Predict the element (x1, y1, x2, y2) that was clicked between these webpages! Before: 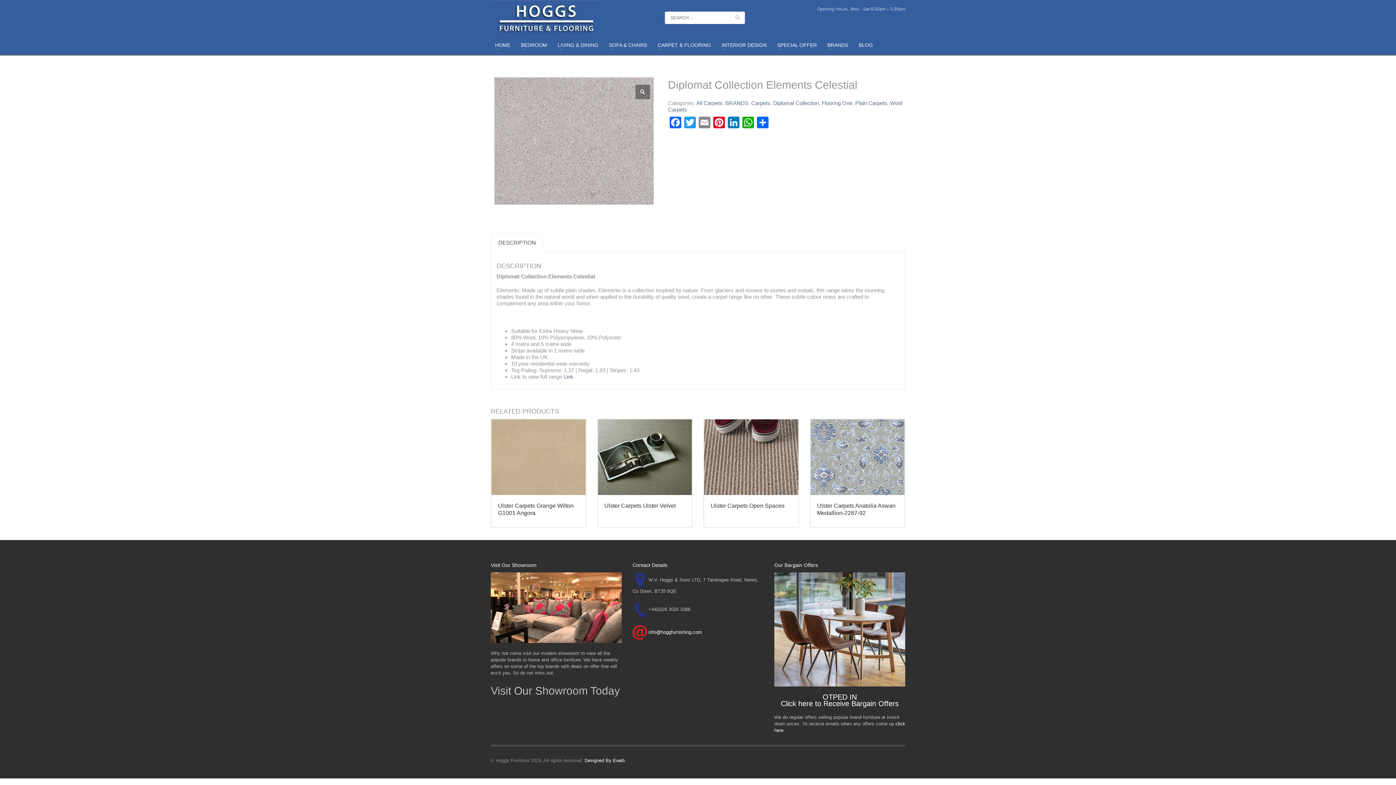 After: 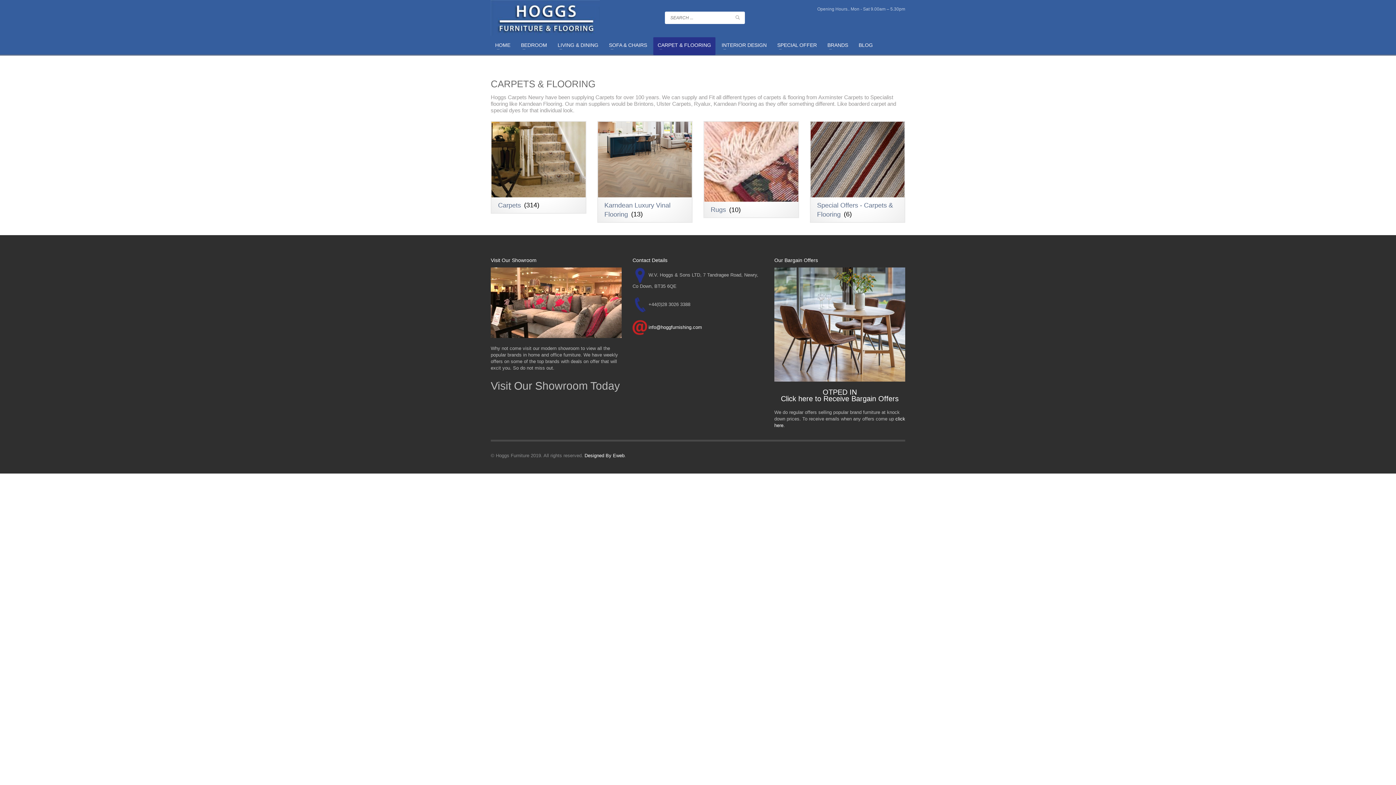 Action: label: CARPET & FLOORING bbox: (653, 40, 715, 49)